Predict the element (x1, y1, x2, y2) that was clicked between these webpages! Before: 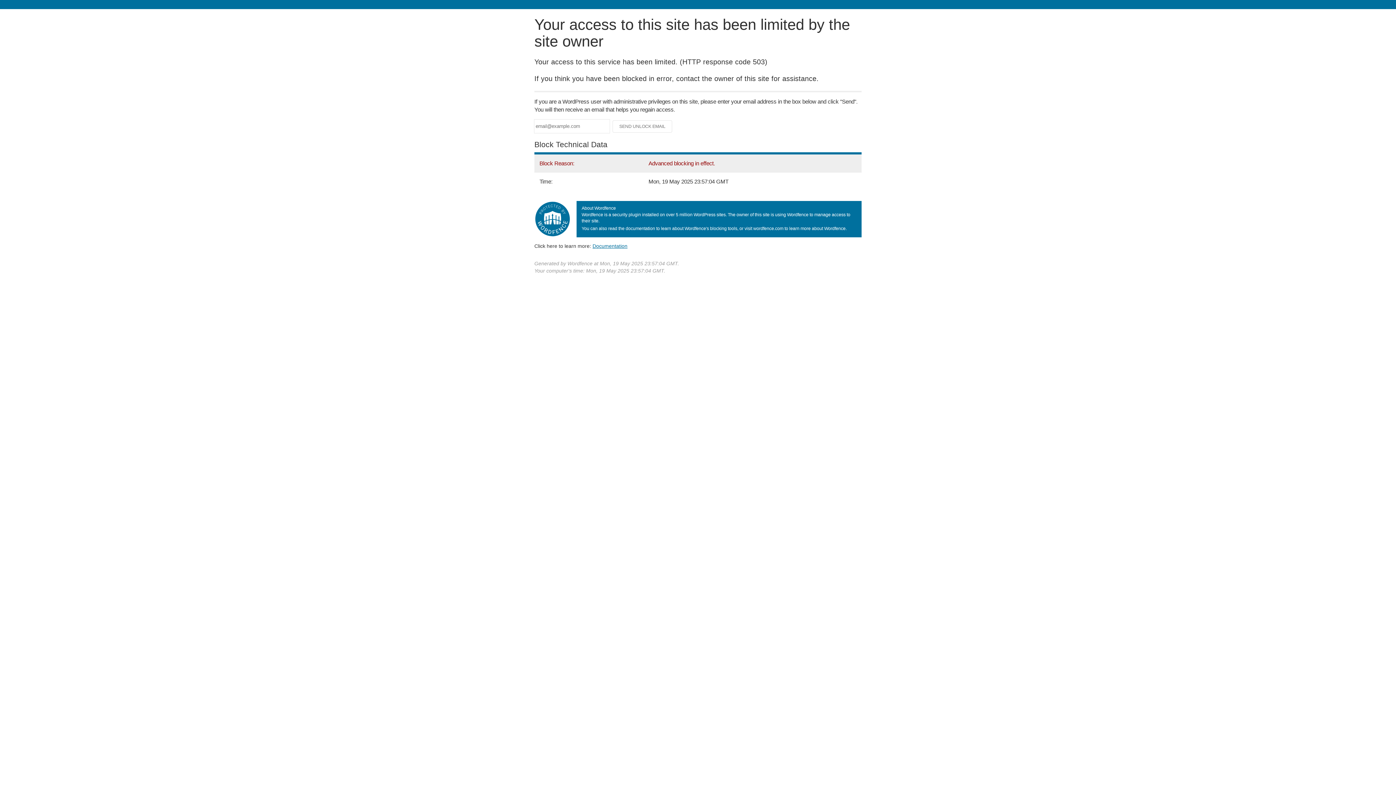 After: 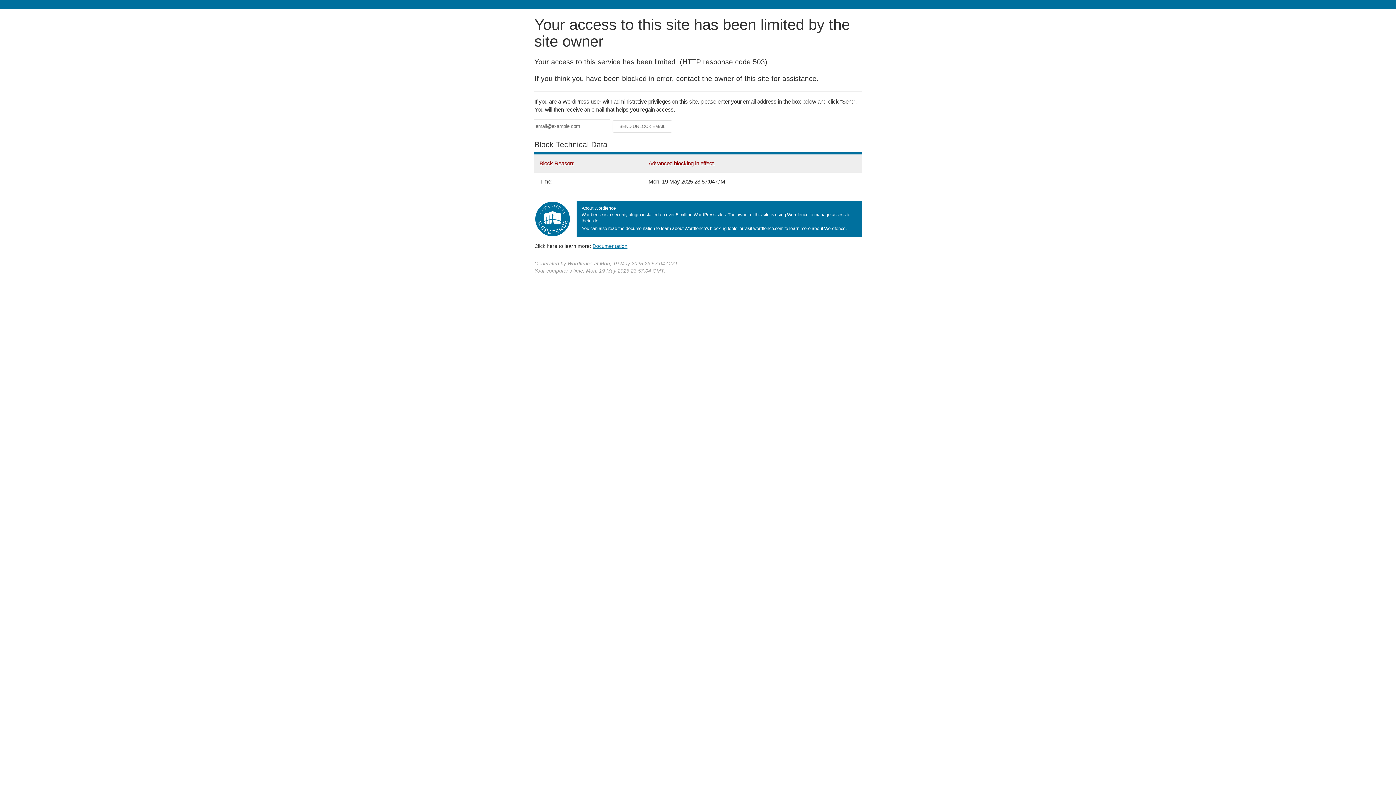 Action: label: Documentation bbox: (592, 243, 627, 248)